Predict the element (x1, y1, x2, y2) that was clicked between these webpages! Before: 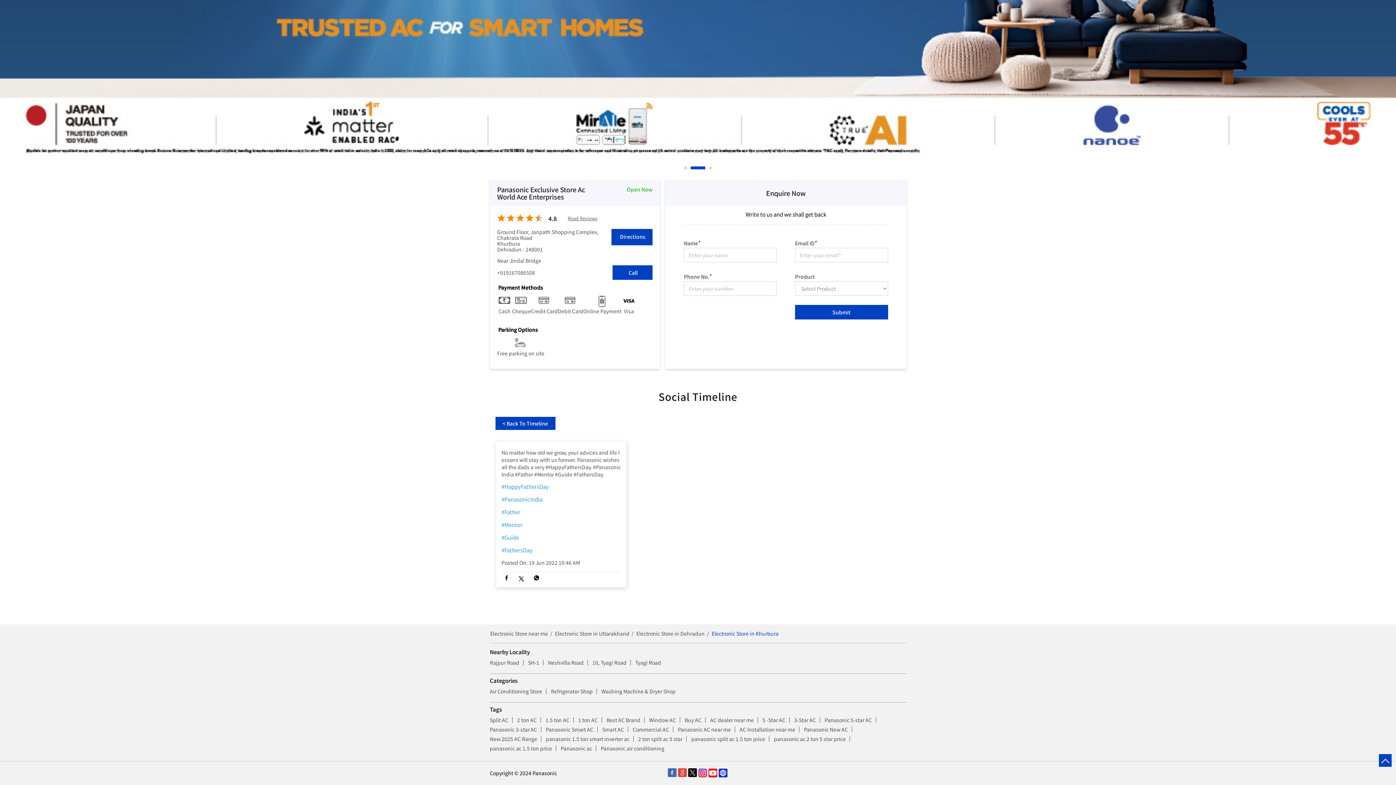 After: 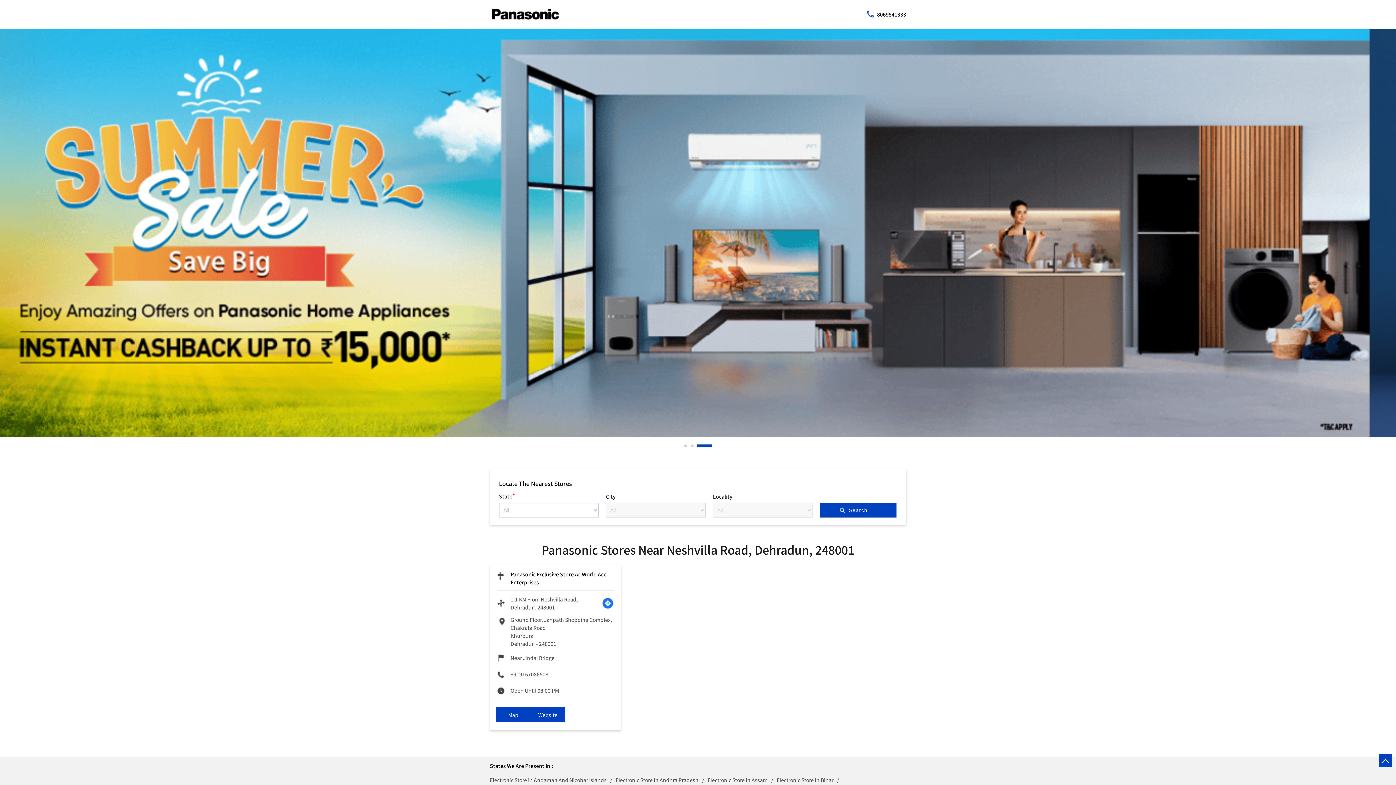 Action: bbox: (548, 659, 583, 666) label: Neshvilla Road